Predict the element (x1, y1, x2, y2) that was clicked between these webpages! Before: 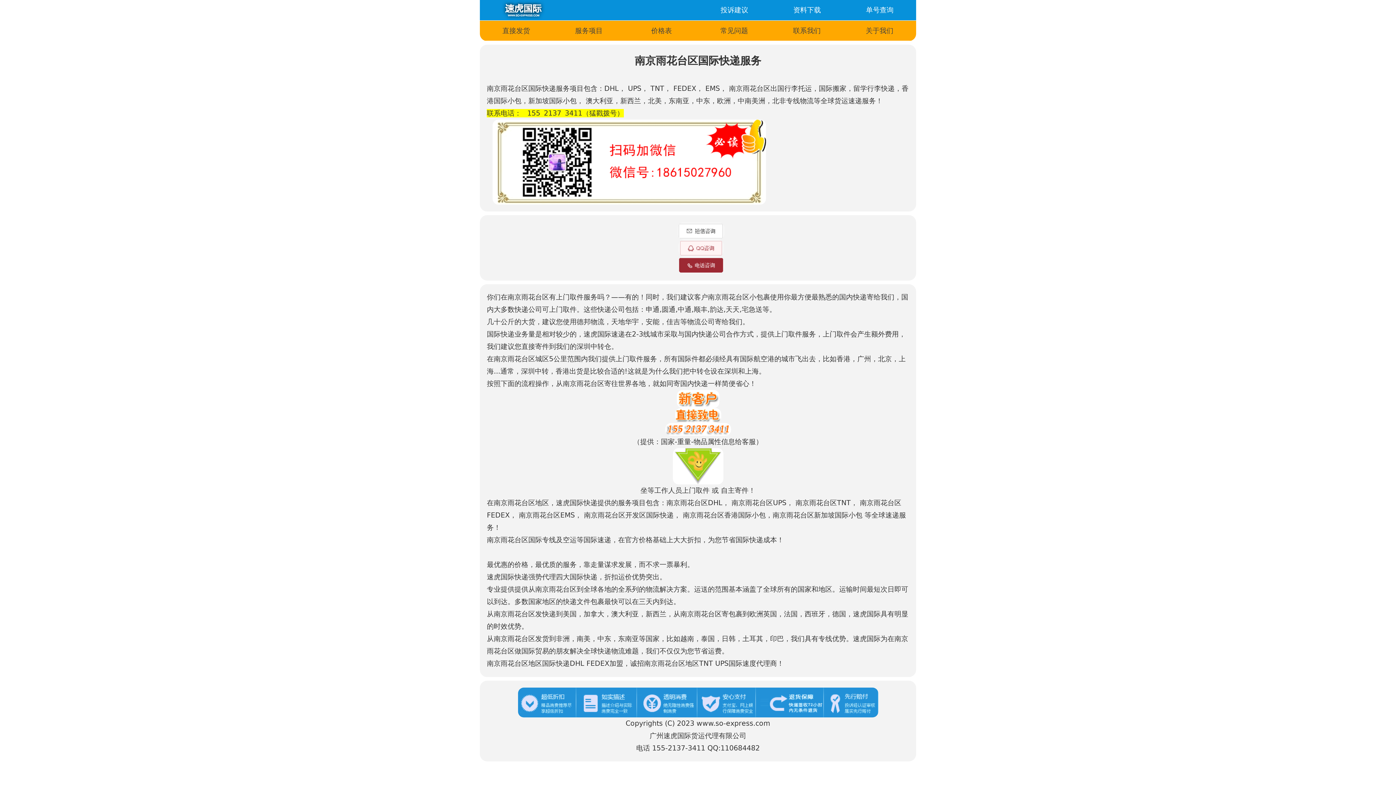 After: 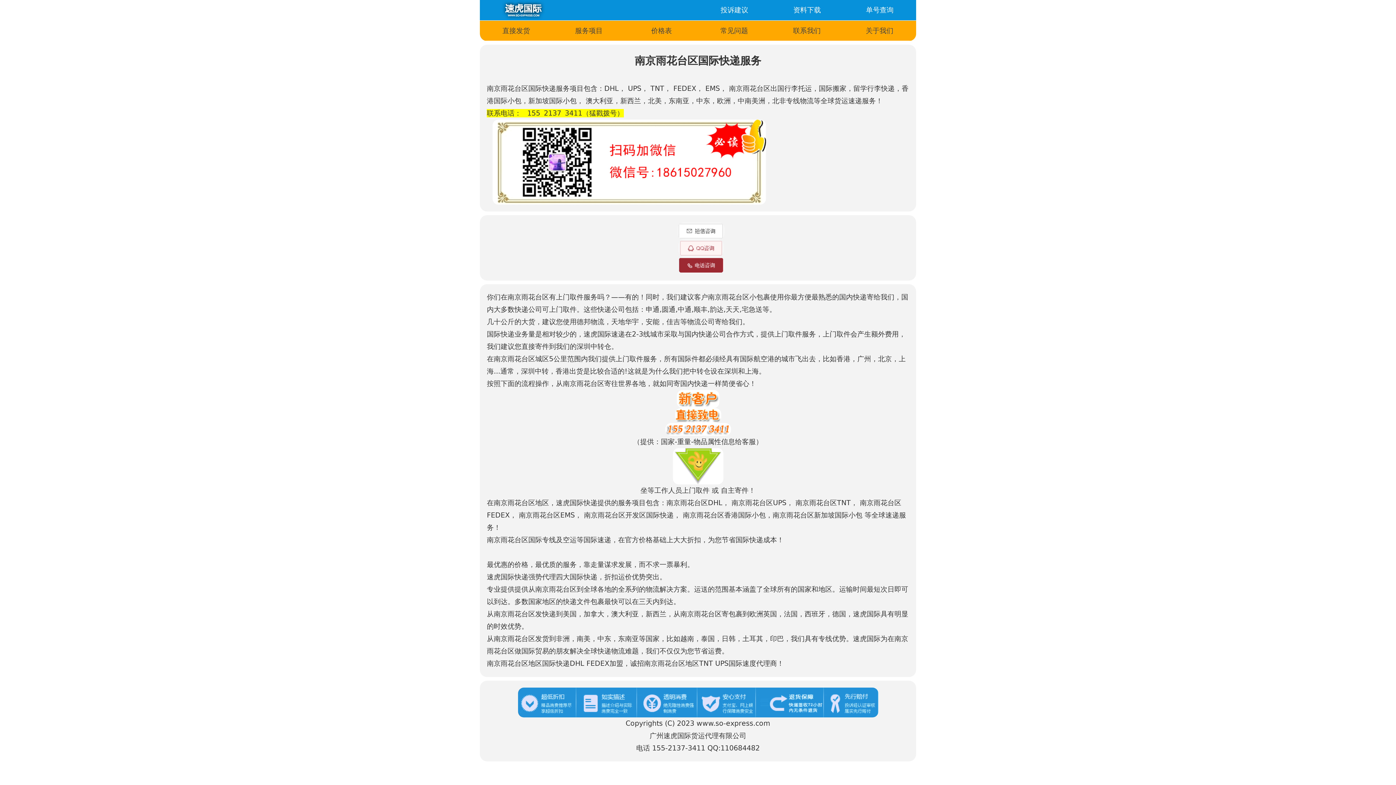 Action: bbox: (678, 260, 724, 268)